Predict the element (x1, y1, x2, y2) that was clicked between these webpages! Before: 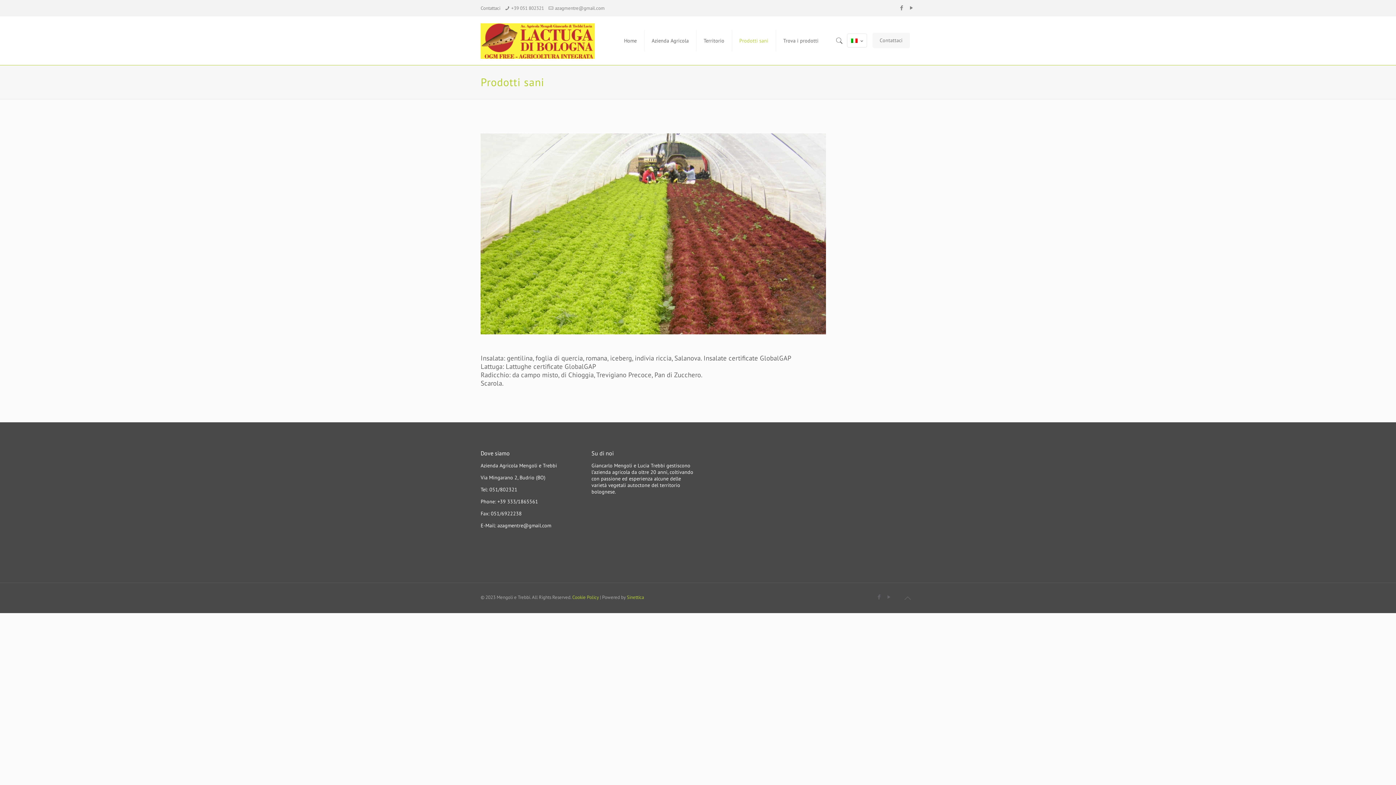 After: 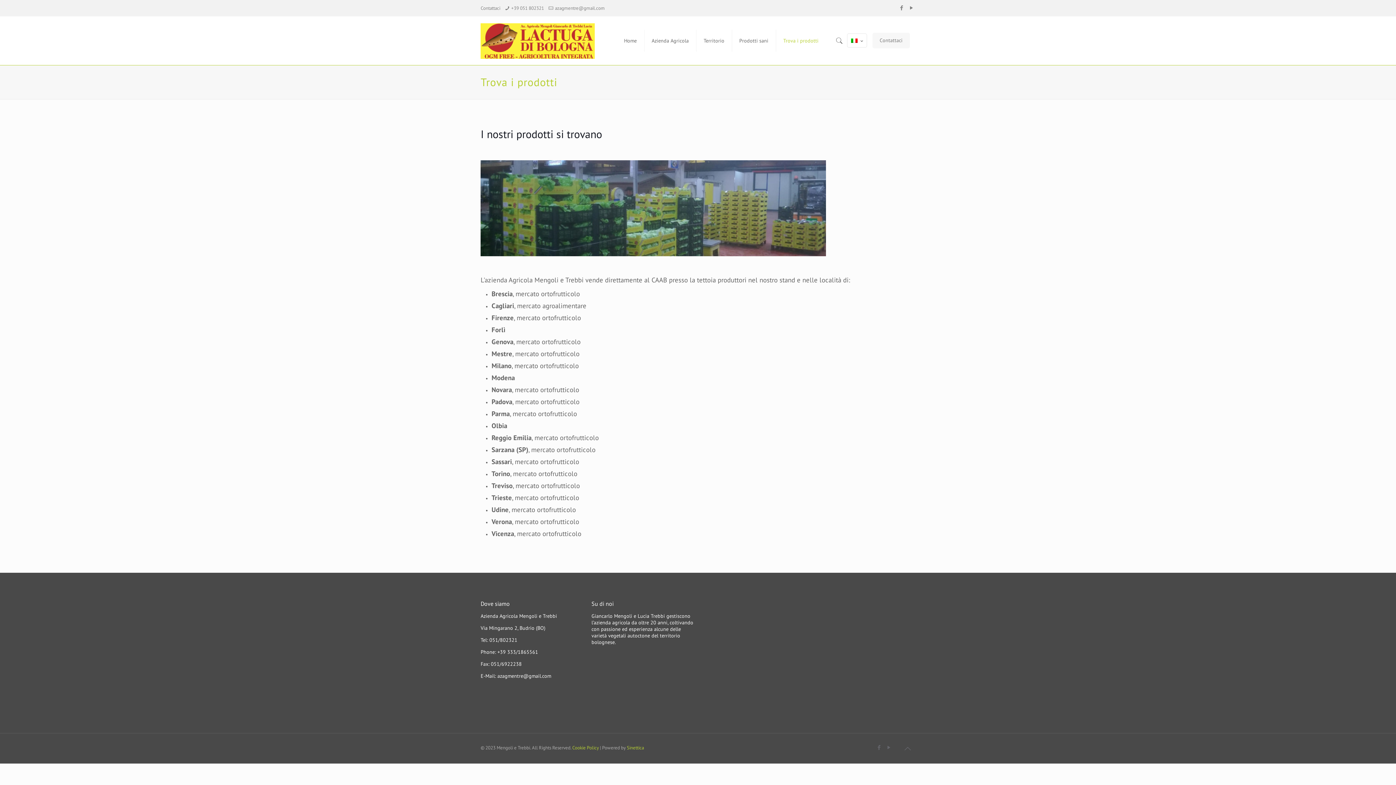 Action: bbox: (776, 16, 826, 65) label: Trova i prodotti